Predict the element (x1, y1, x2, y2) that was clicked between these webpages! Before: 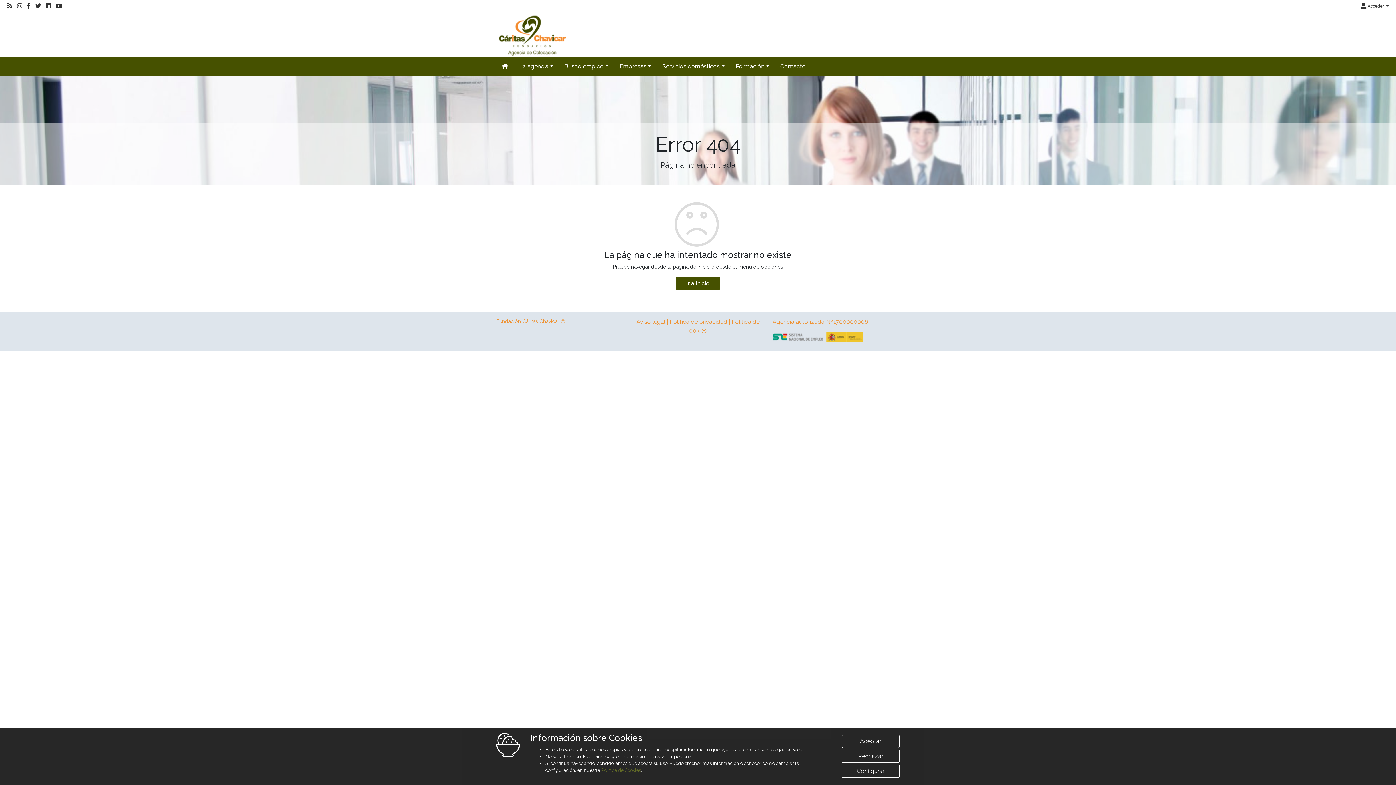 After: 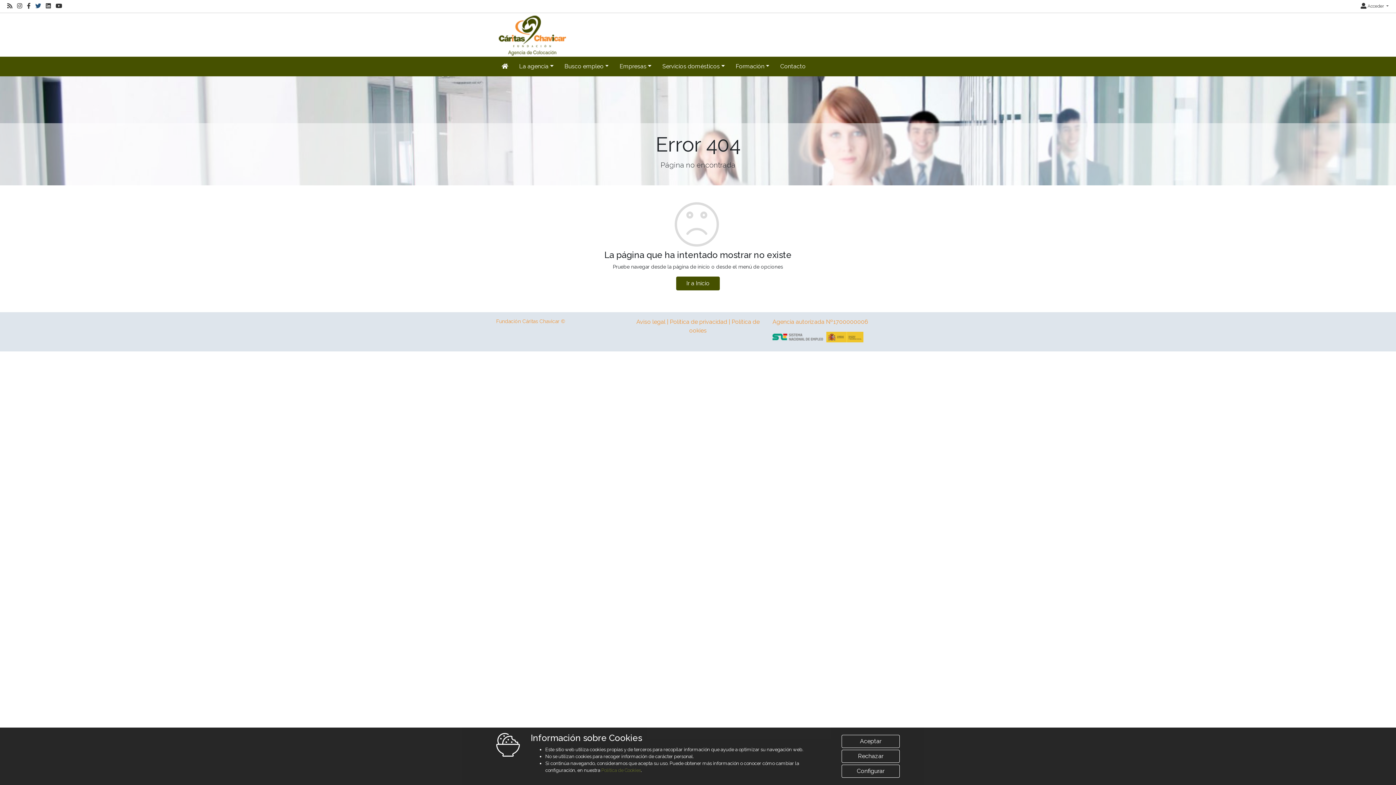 Action: bbox: (35, 3, 41, 8)